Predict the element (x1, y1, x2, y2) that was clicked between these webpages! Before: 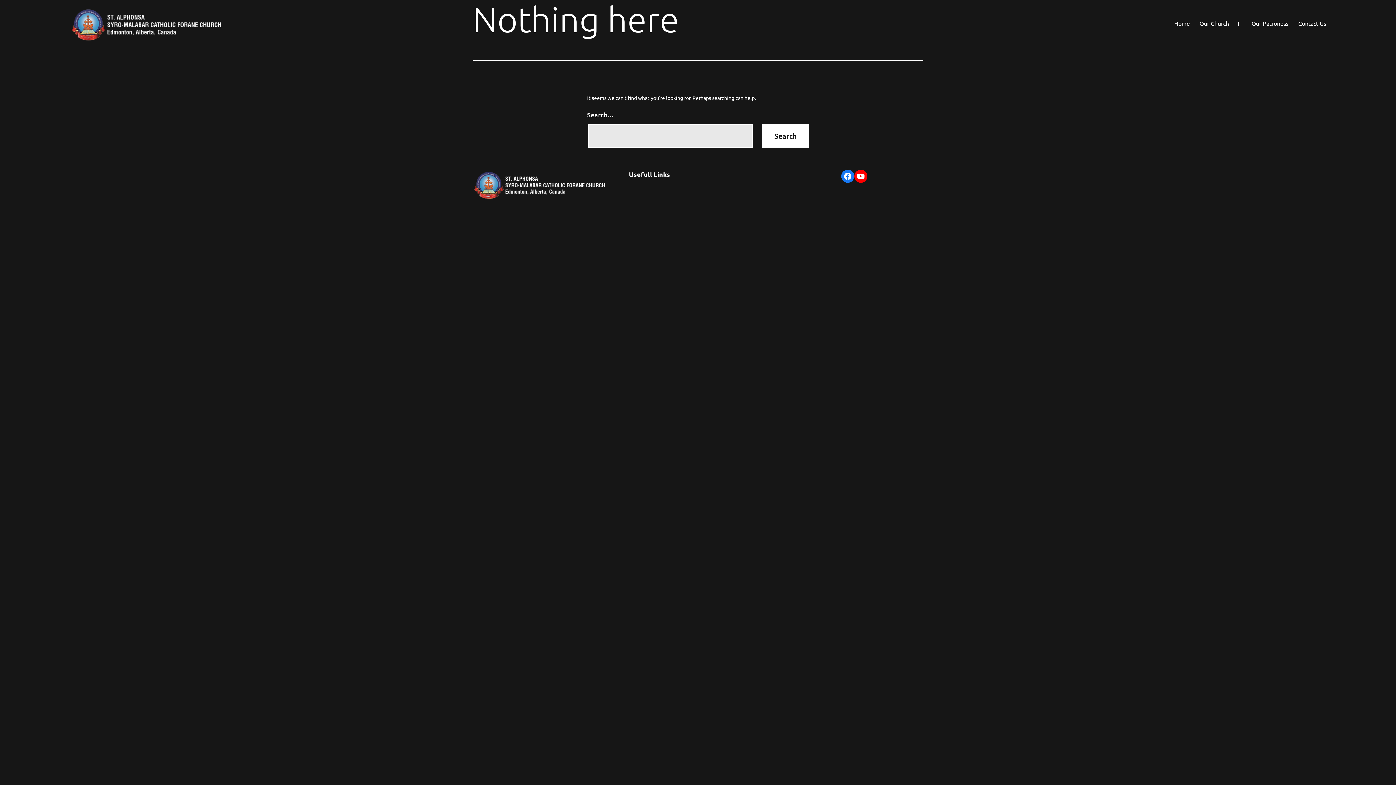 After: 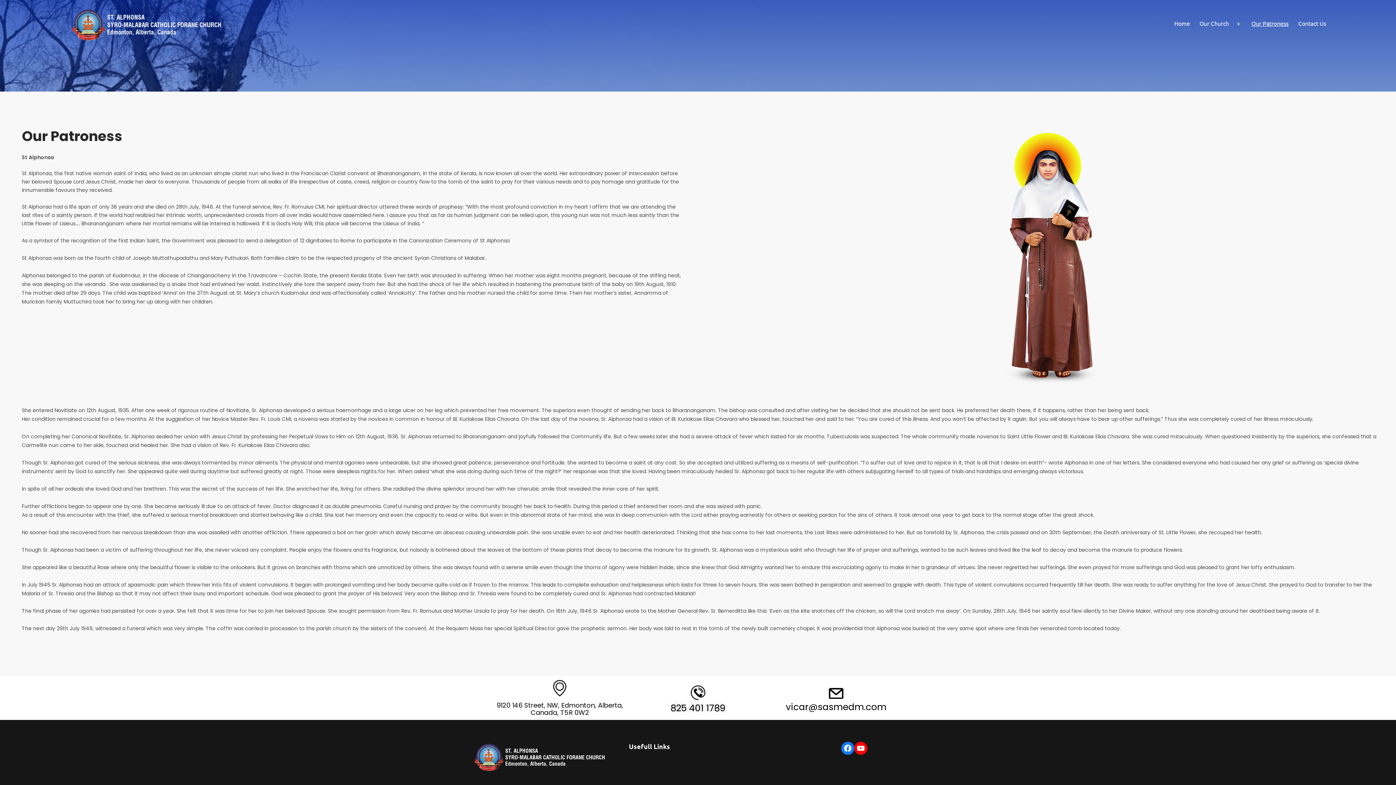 Action: label: Our Patroness bbox: (1247, 15, 1293, 33)